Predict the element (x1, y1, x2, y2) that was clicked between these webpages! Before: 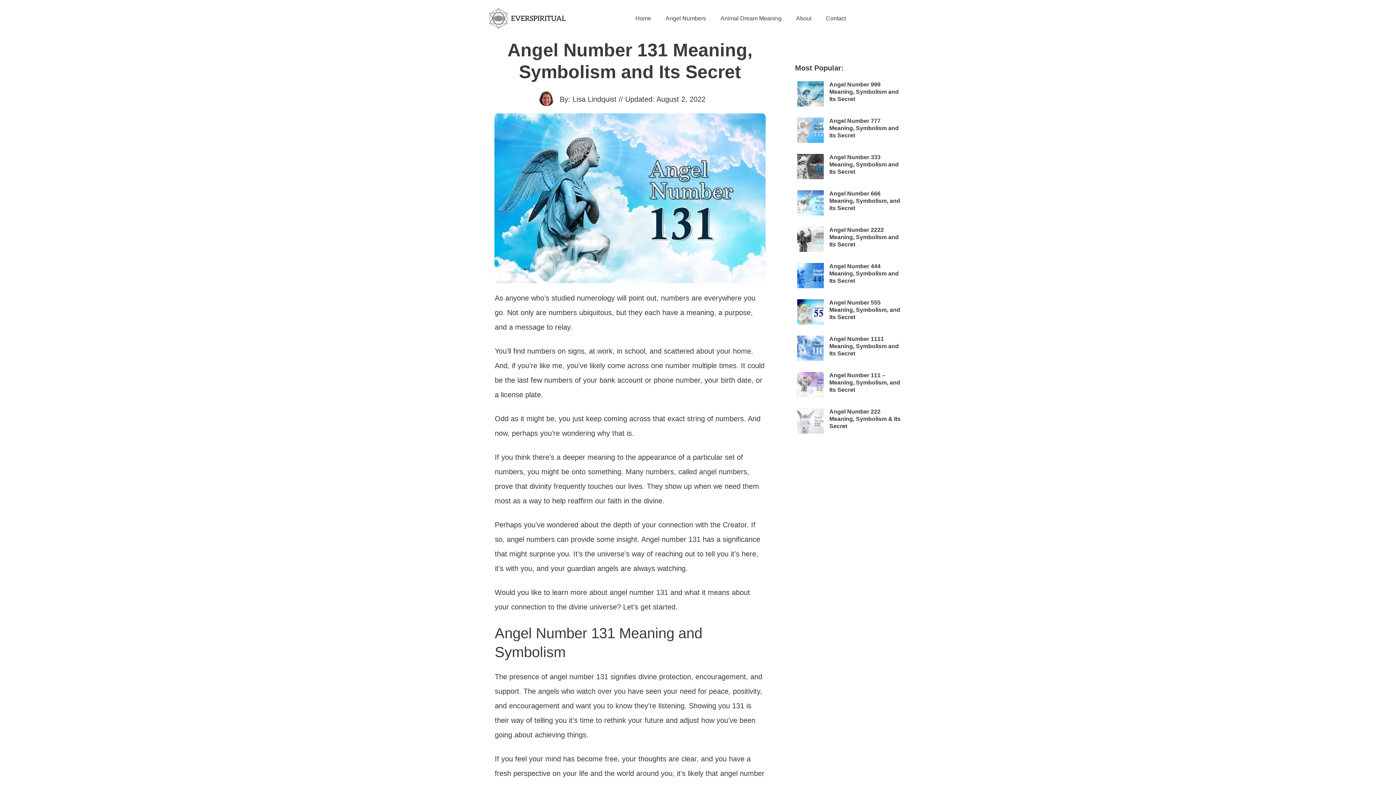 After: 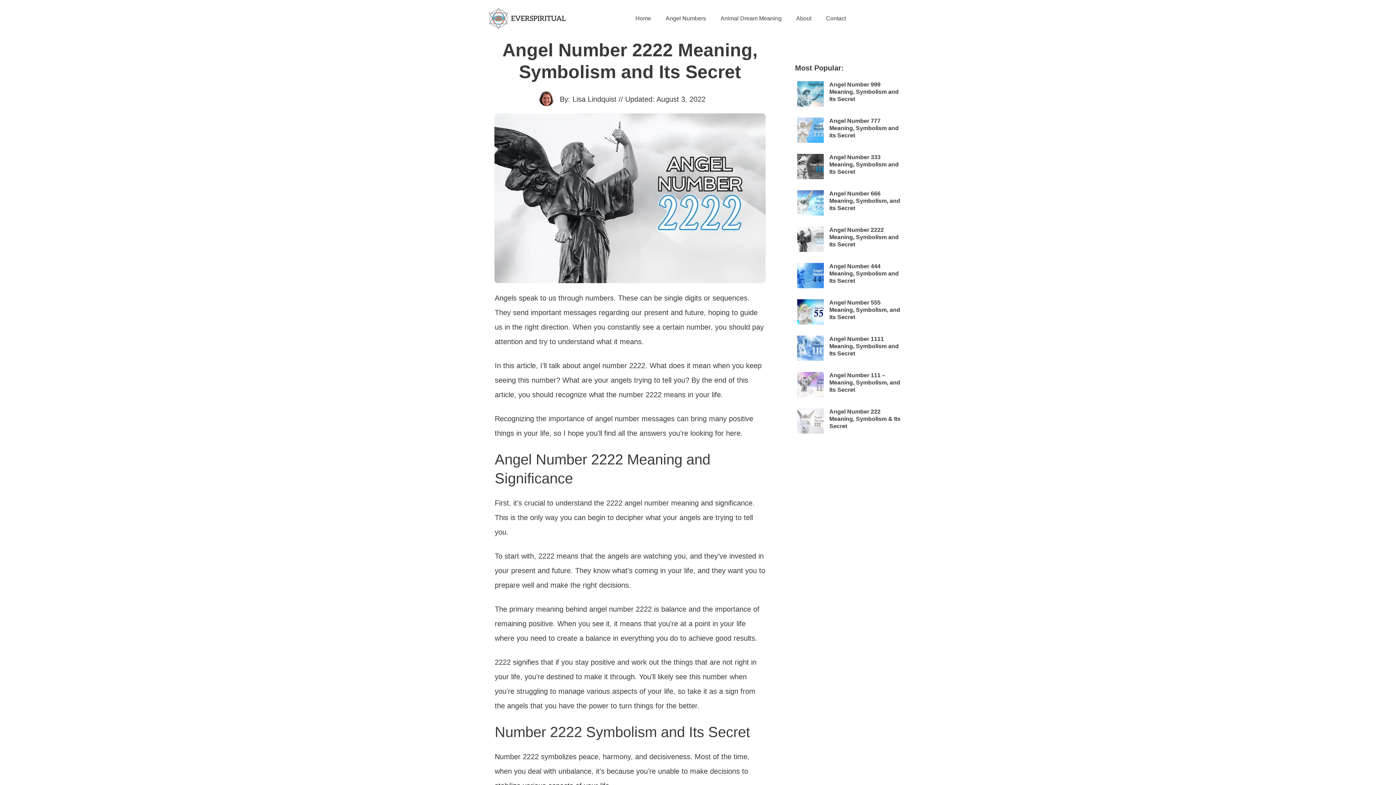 Action: bbox: (829, 227, 898, 247) label: Angel Number 2222 Meaning, Symbolism and Its Secret